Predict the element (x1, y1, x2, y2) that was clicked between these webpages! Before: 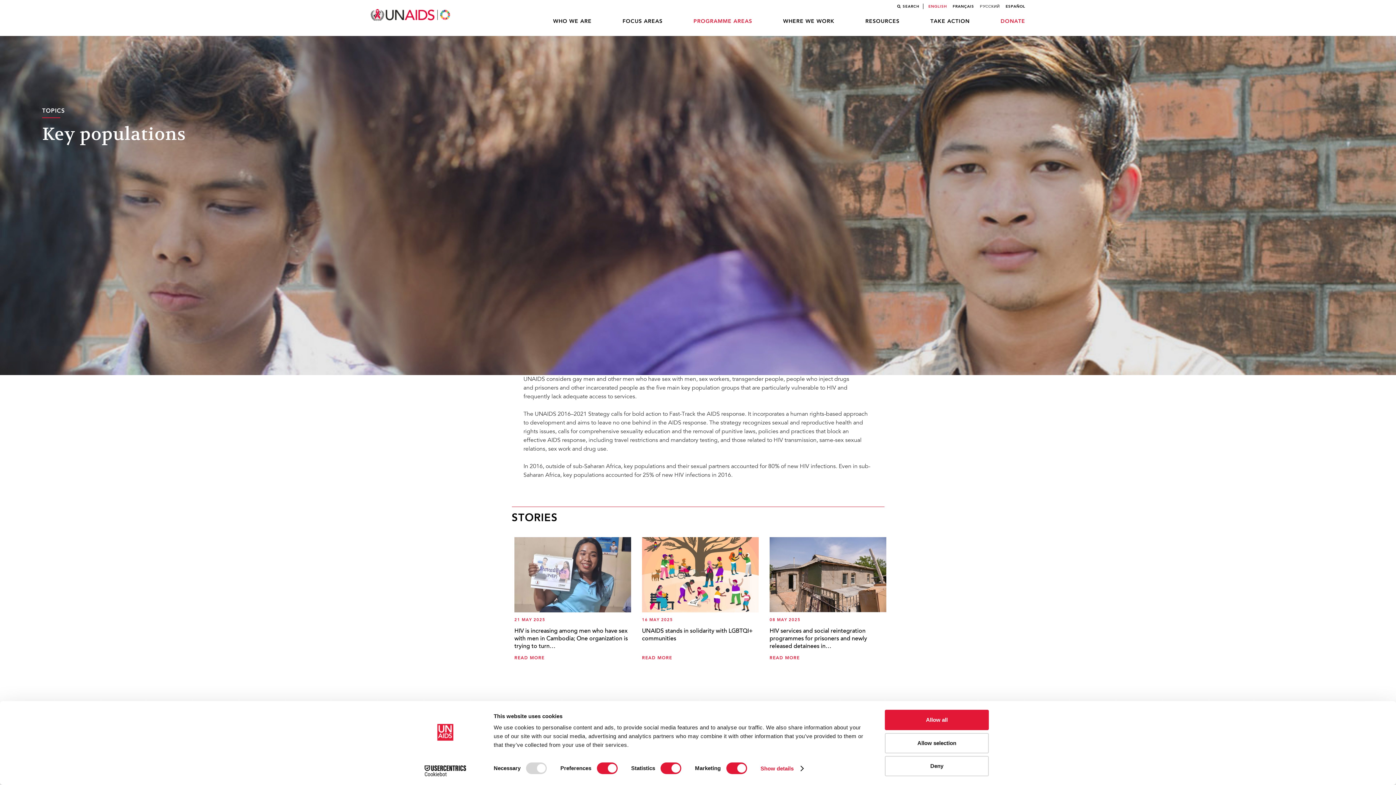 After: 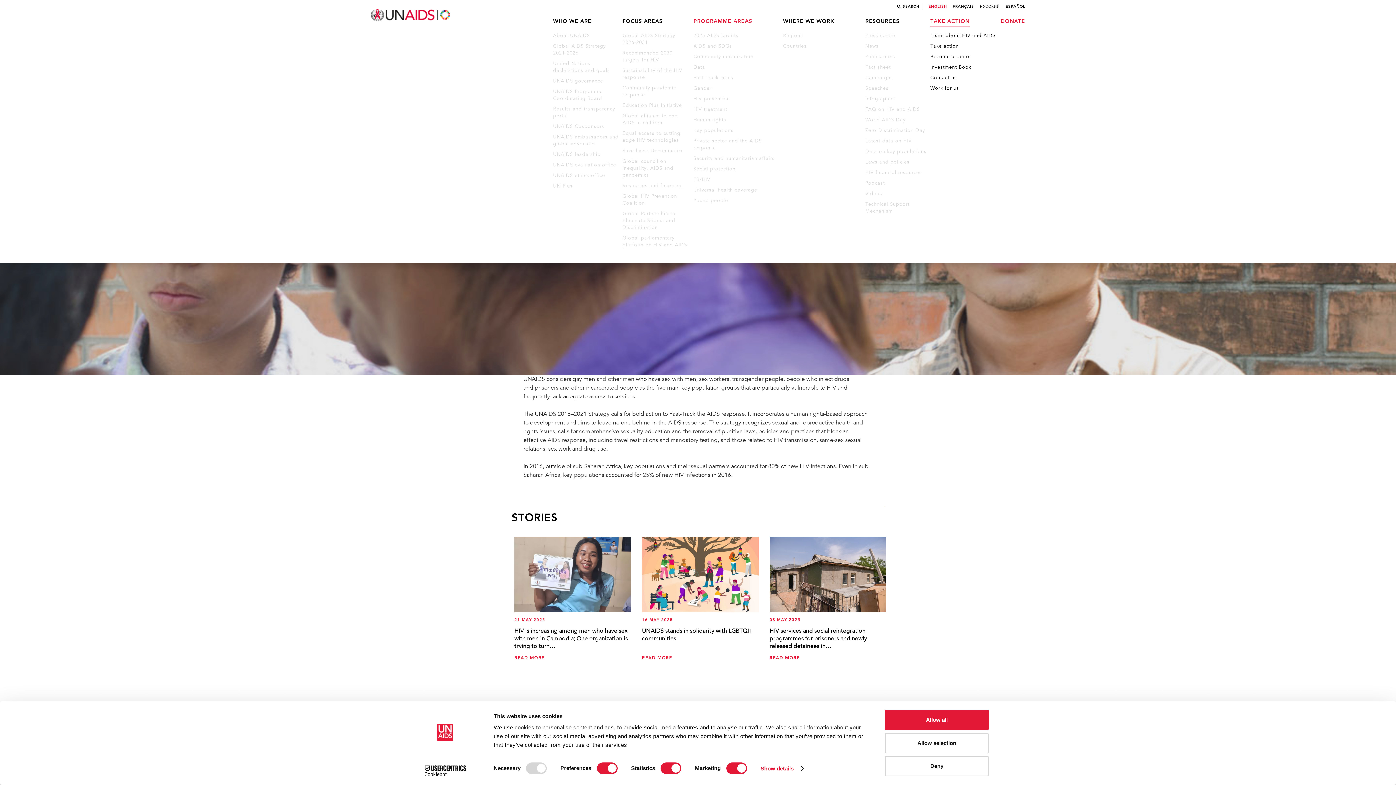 Action: bbox: (930, 18, 969, 24) label: TAKE ACTION